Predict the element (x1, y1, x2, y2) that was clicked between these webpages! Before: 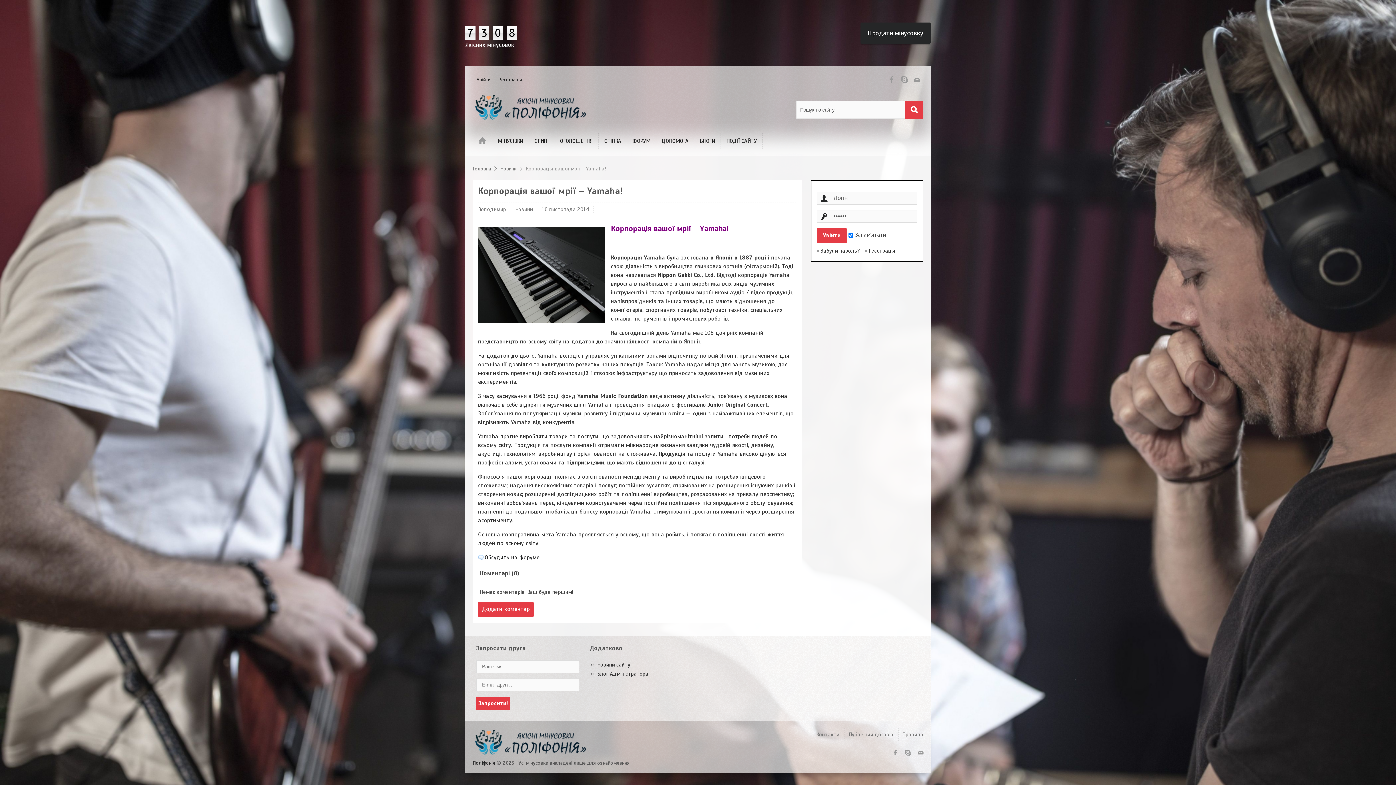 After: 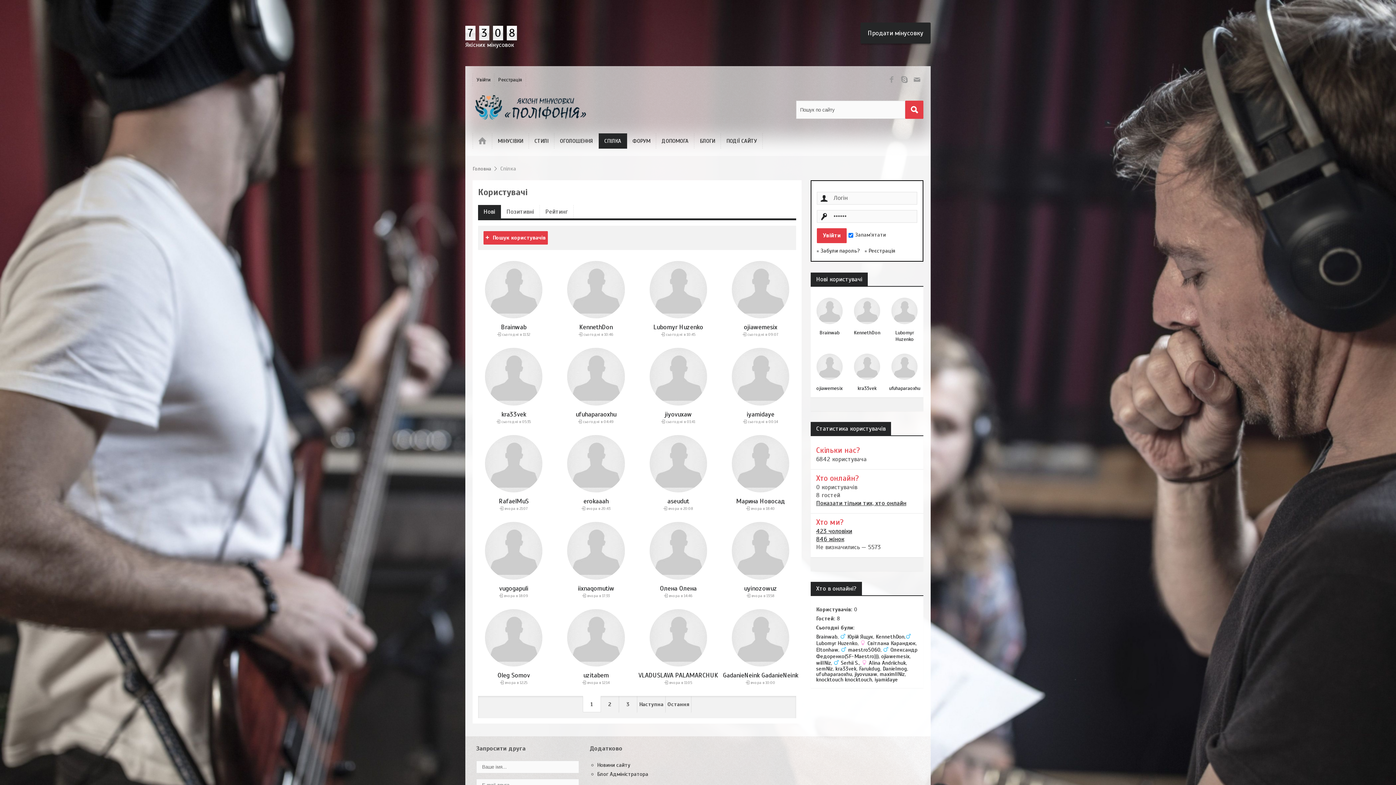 Action: bbox: (598, 133, 626, 148) label: СПІЛКА